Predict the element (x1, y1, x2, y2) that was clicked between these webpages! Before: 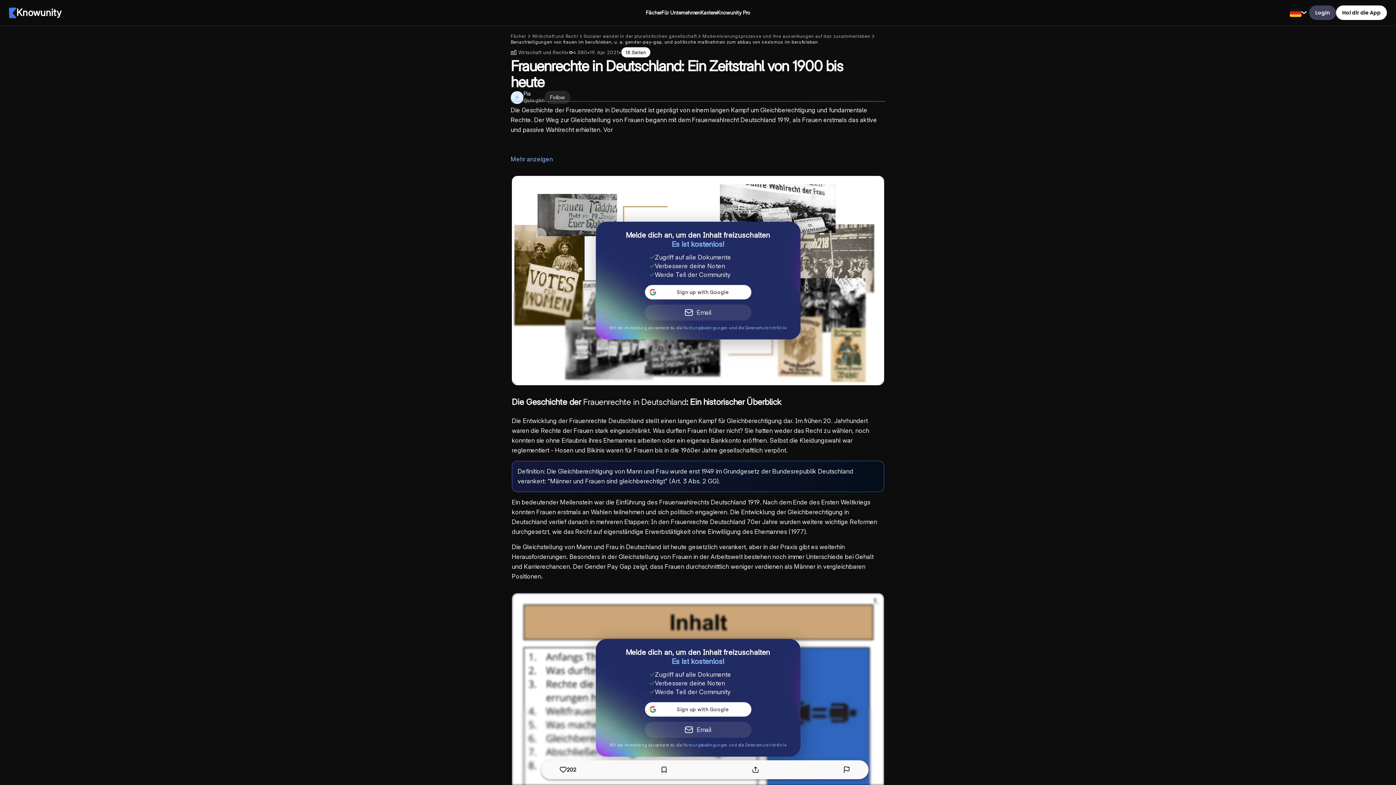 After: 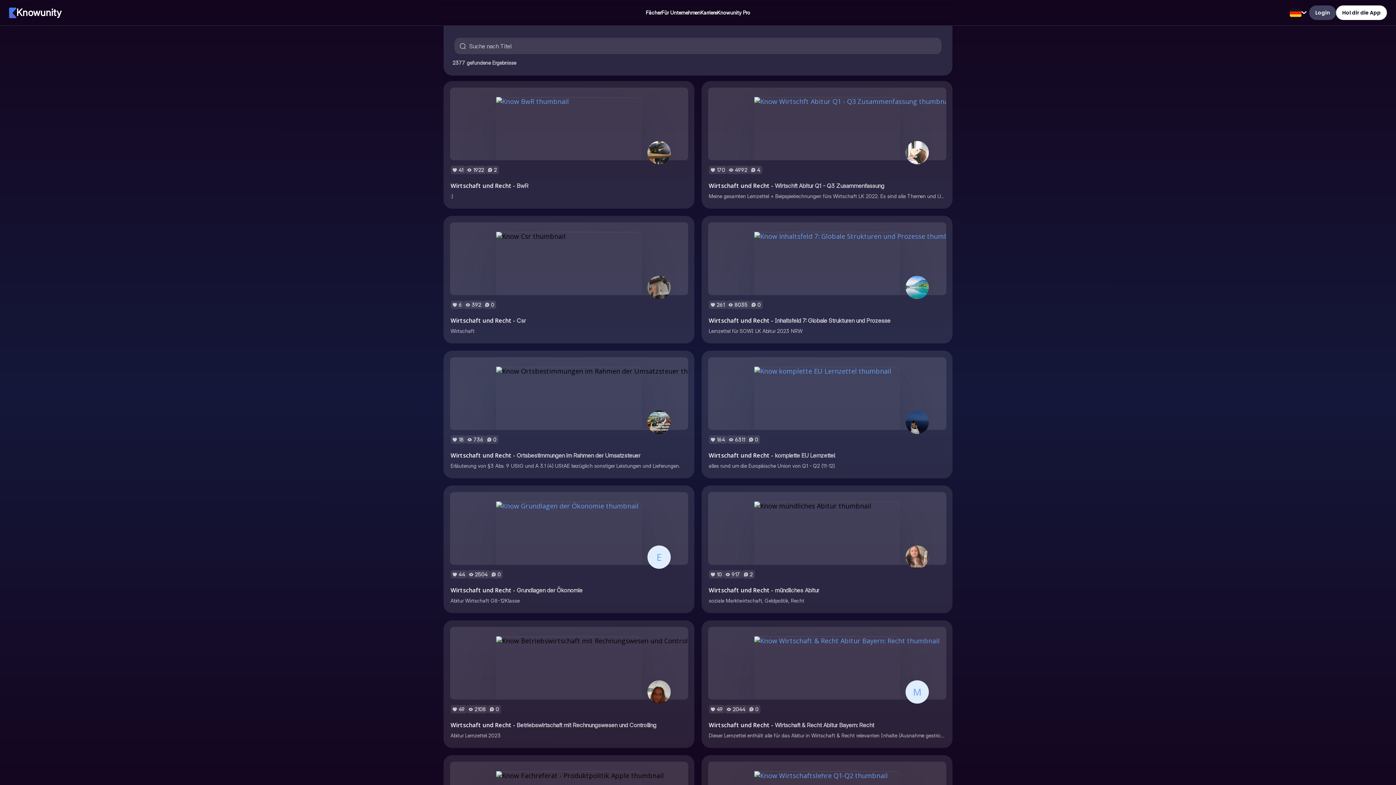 Action: label:  

Wirtschaft und Recht bbox: (510, 46, 566, 58)